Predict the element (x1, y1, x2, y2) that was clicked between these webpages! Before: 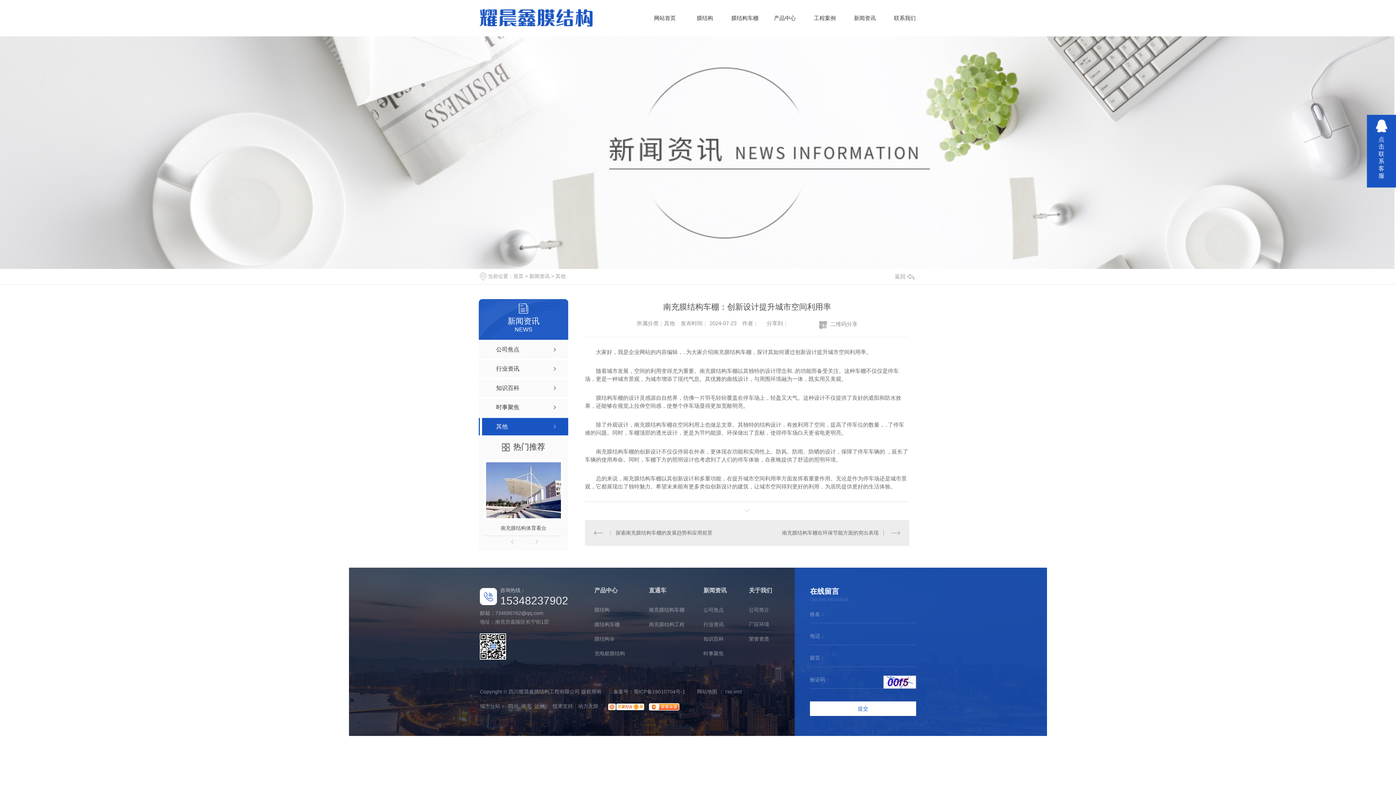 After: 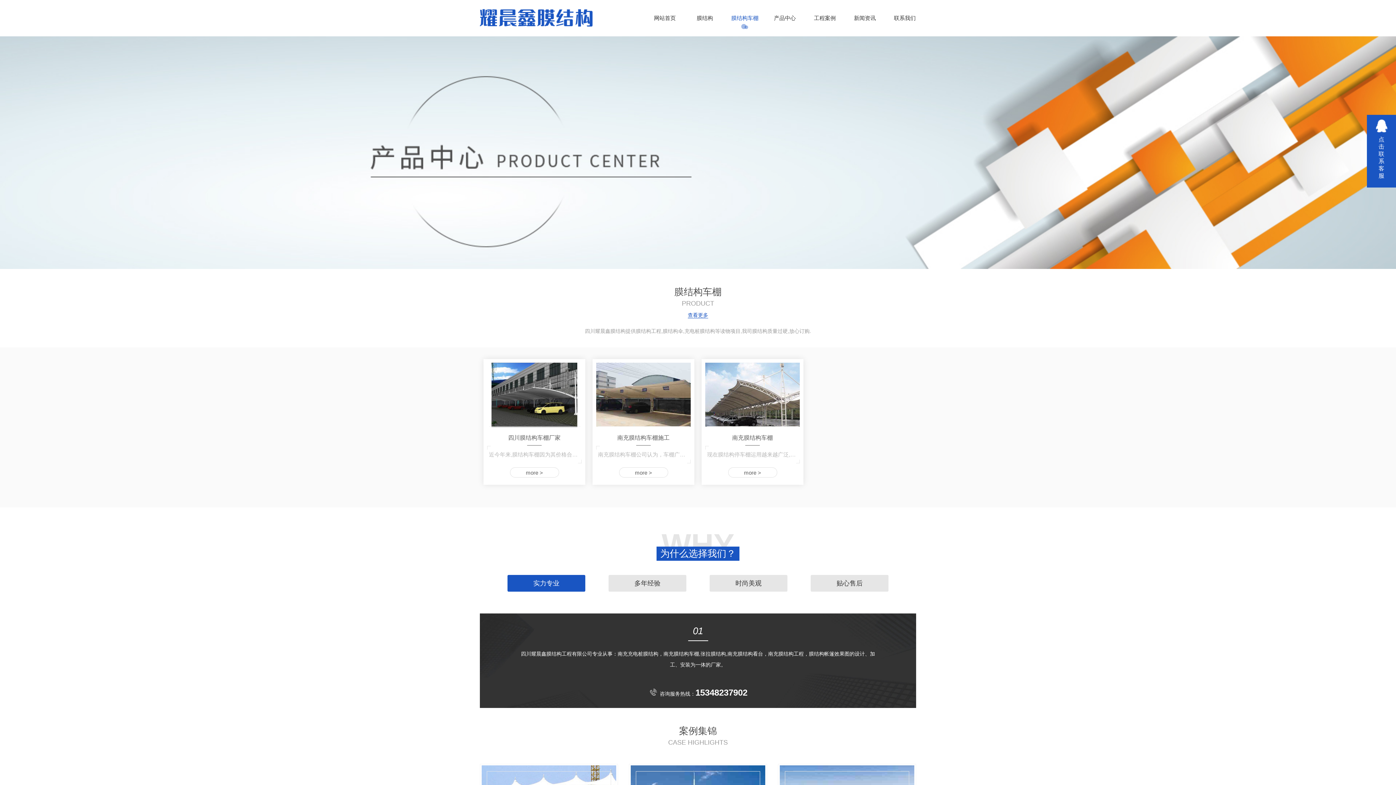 Action: label: 膜结构车棚 bbox: (725, 0, 765, 36)